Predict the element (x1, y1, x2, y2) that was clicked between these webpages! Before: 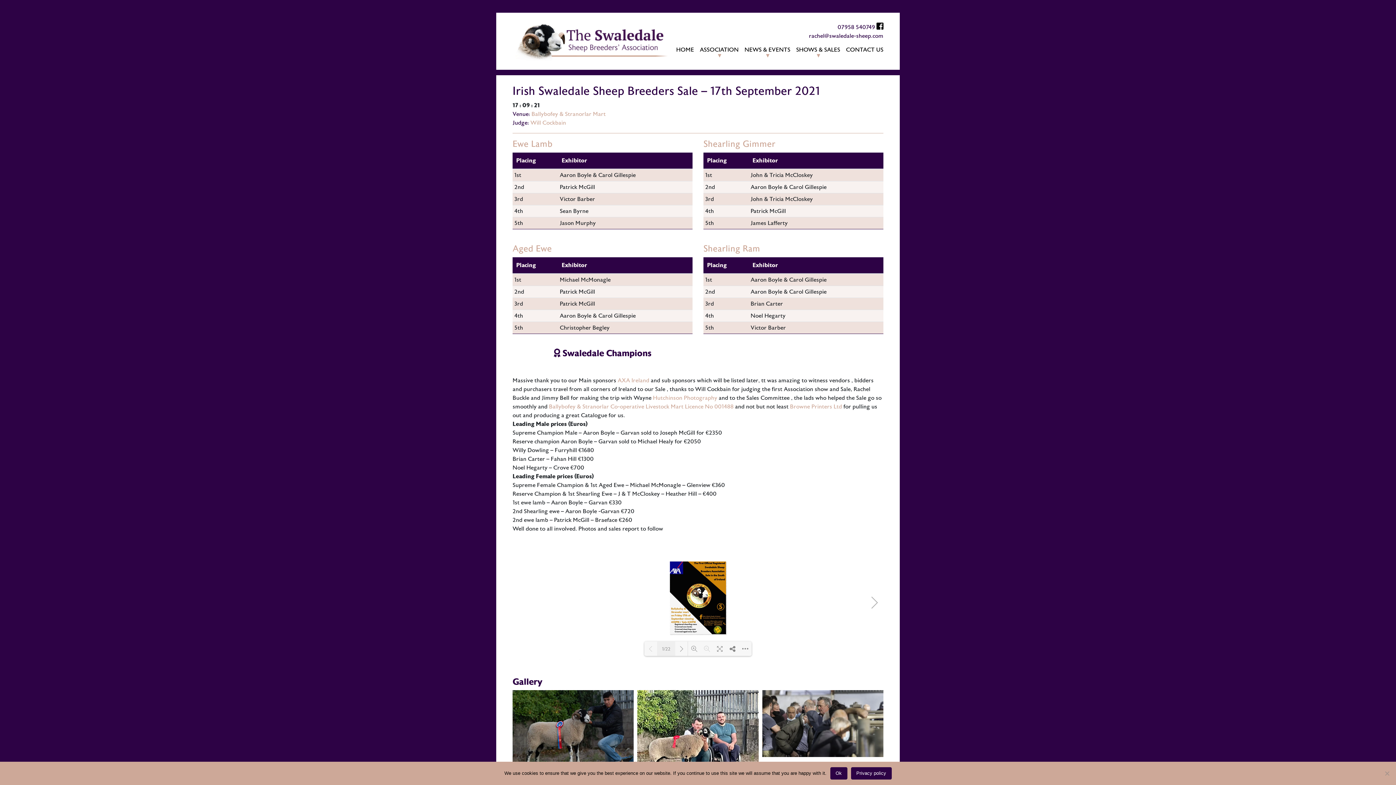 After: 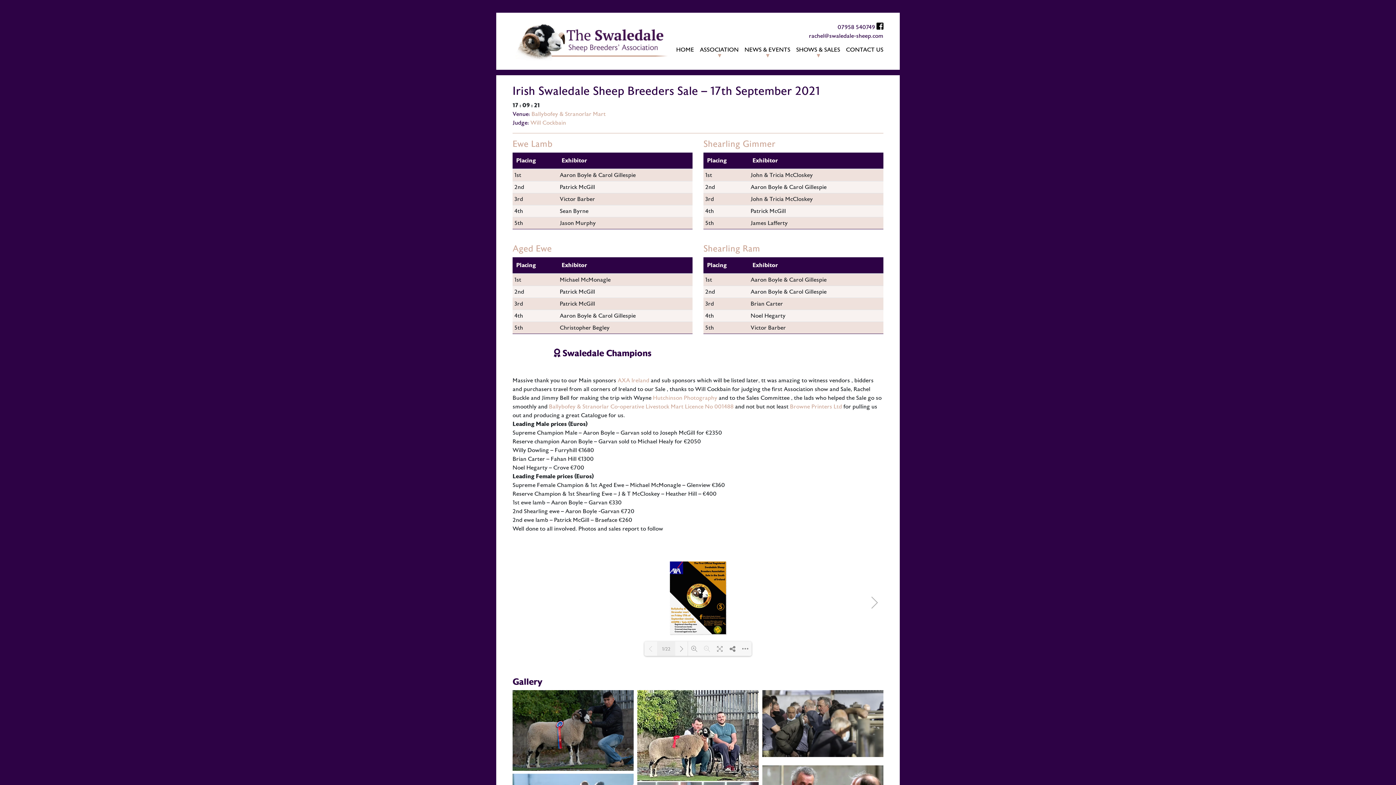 Action: label: Ok bbox: (830, 767, 847, 780)